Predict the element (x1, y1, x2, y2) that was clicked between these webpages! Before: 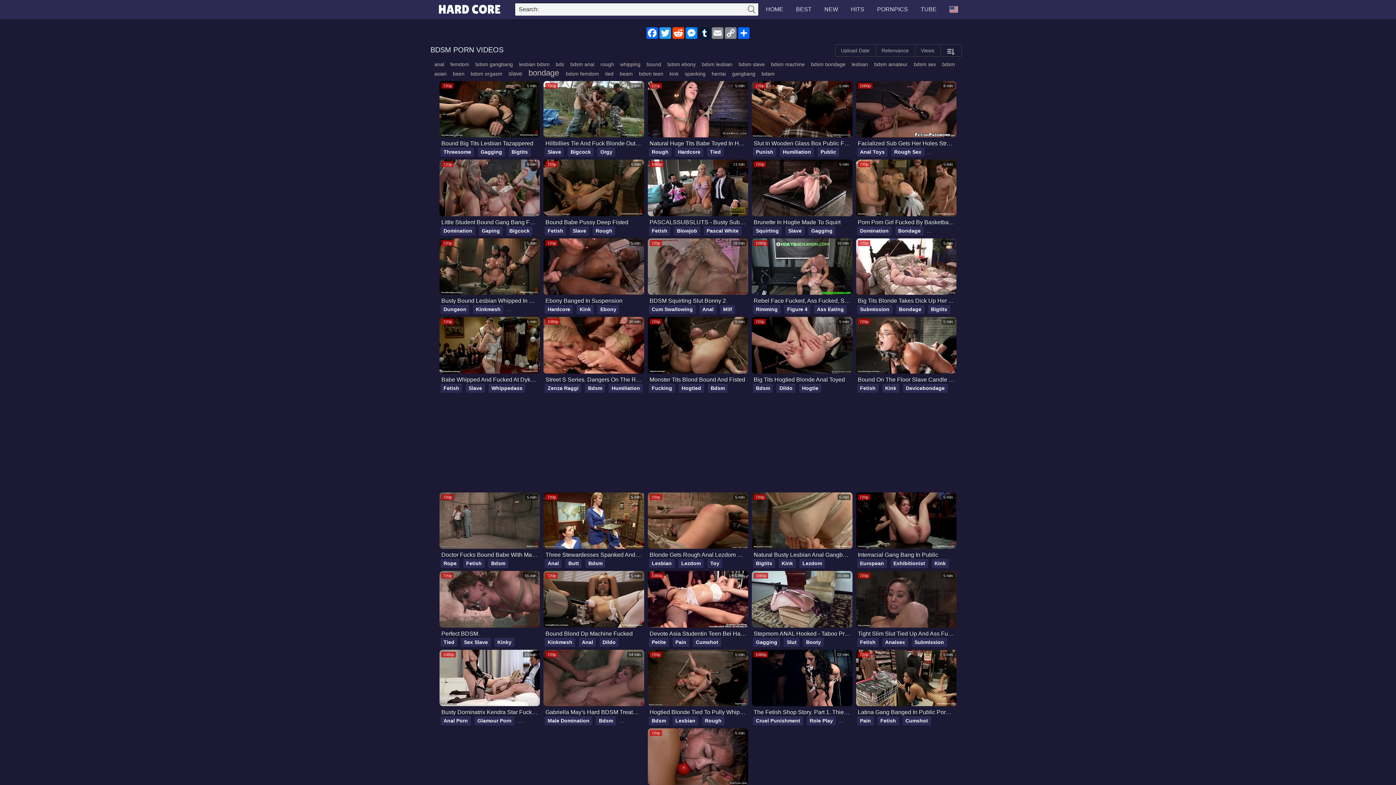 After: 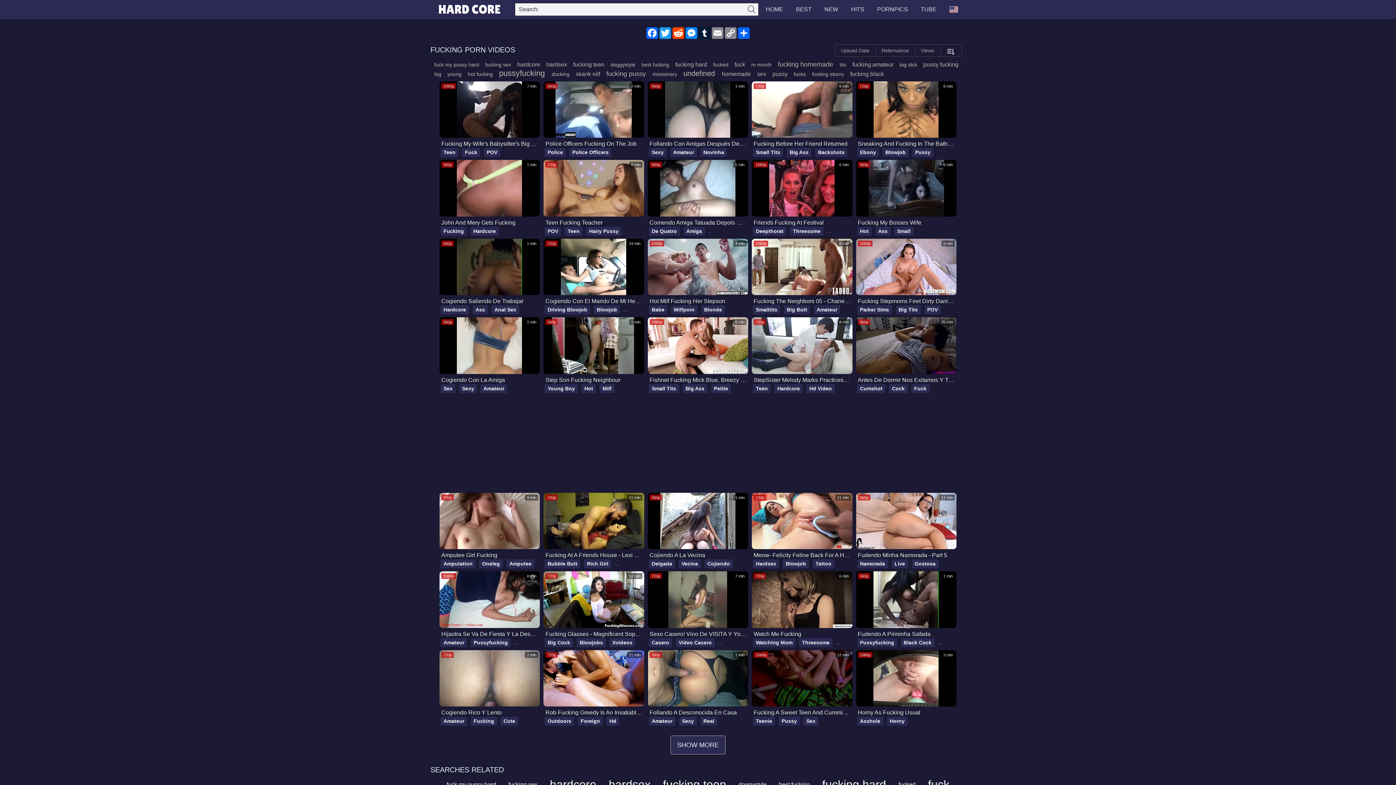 Action: bbox: (647, 385, 677, 391) label: Fucking 